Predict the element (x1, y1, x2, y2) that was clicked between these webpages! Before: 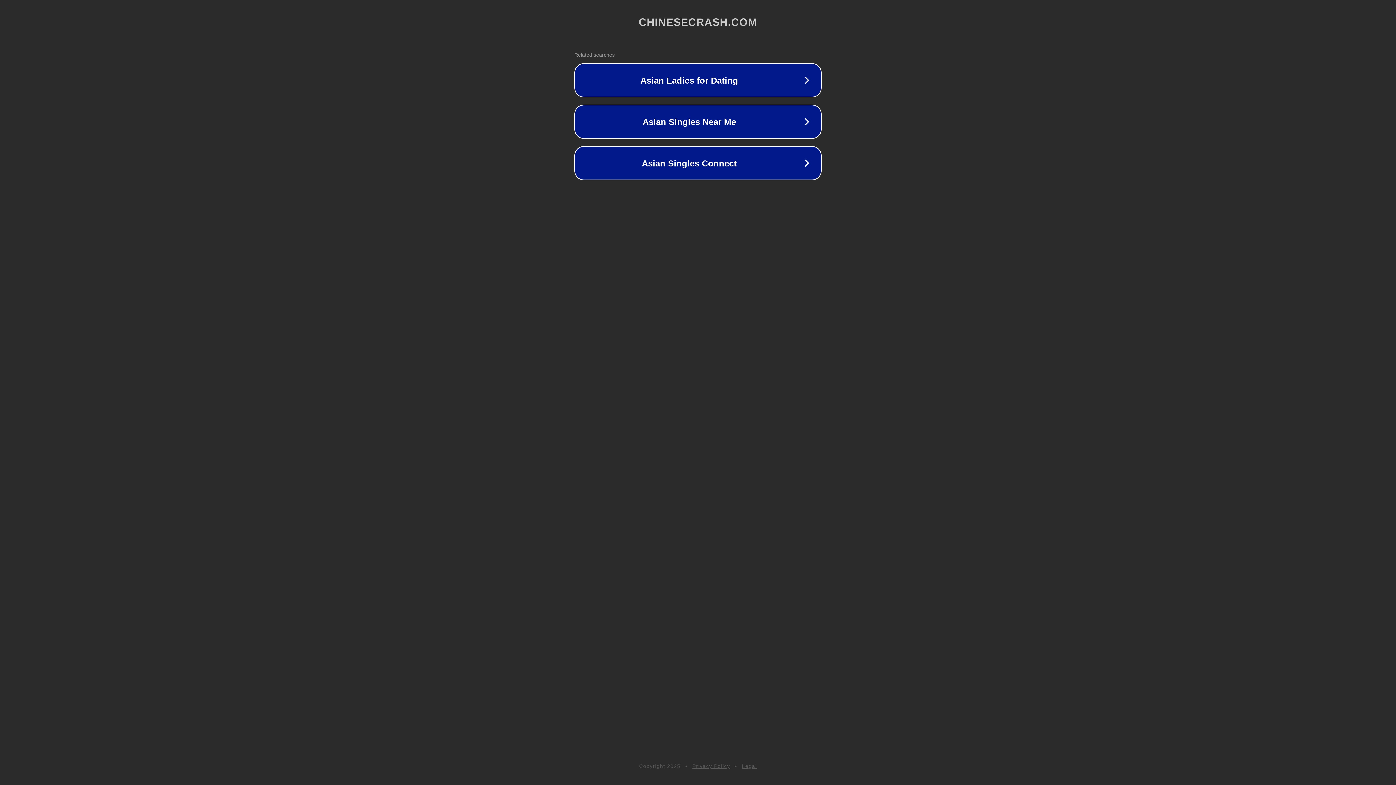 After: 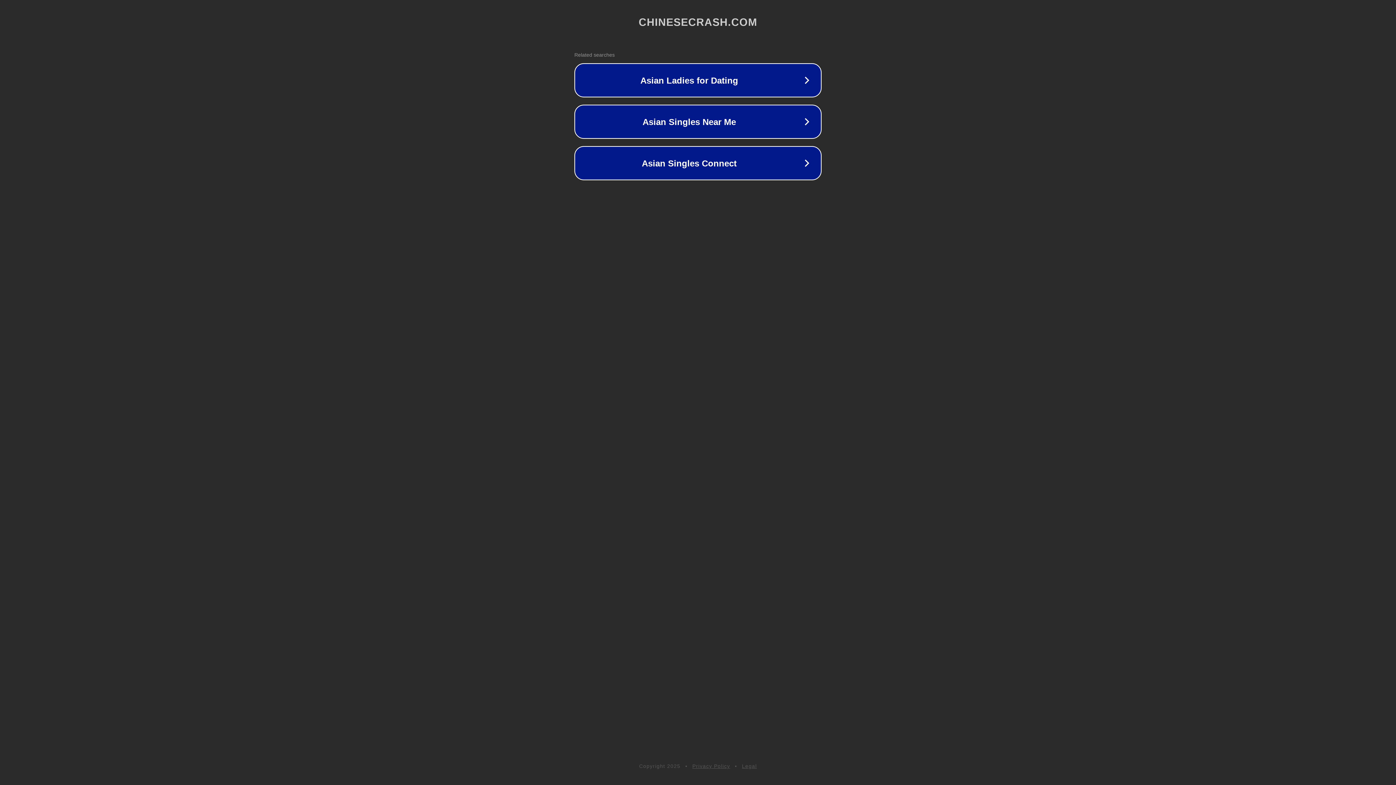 Action: label: Privacy Policy bbox: (692, 763, 730, 769)